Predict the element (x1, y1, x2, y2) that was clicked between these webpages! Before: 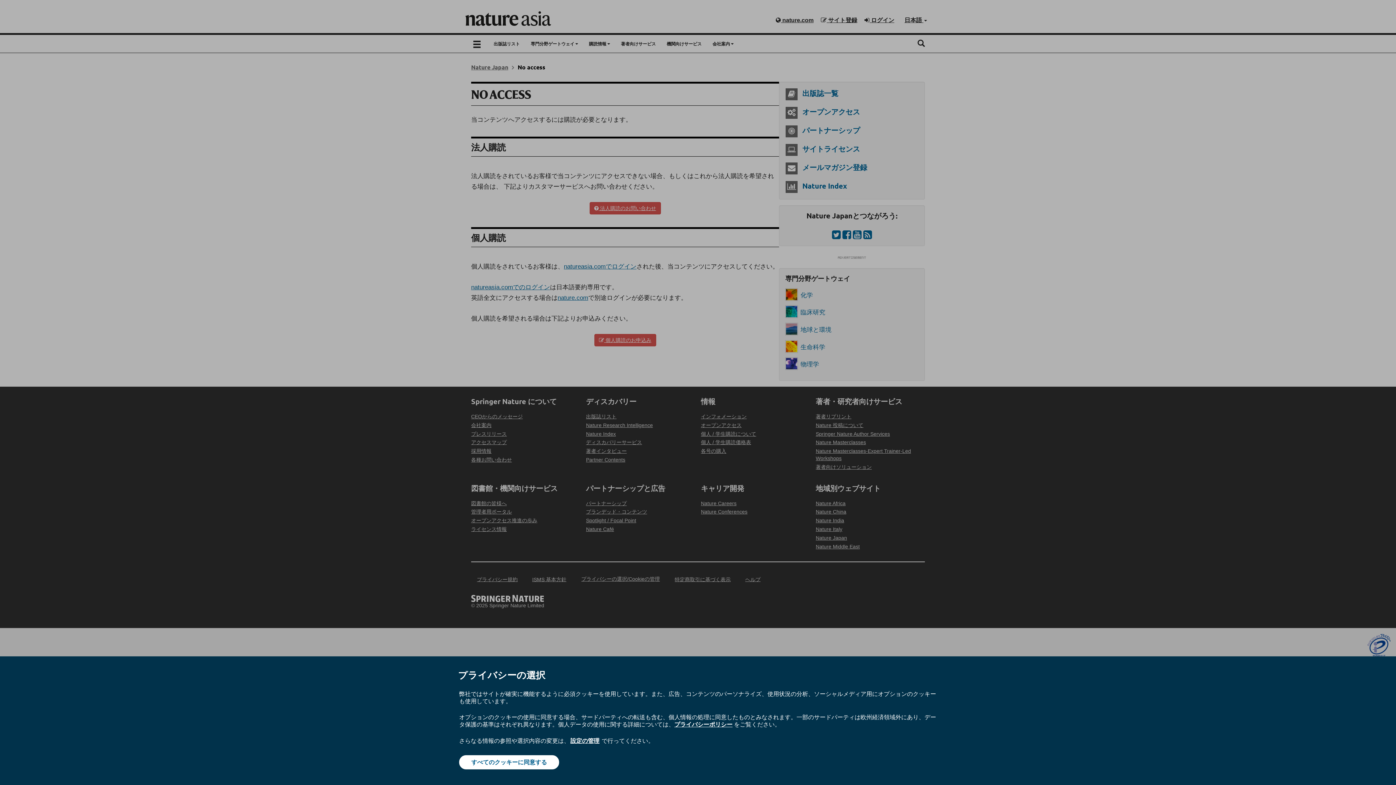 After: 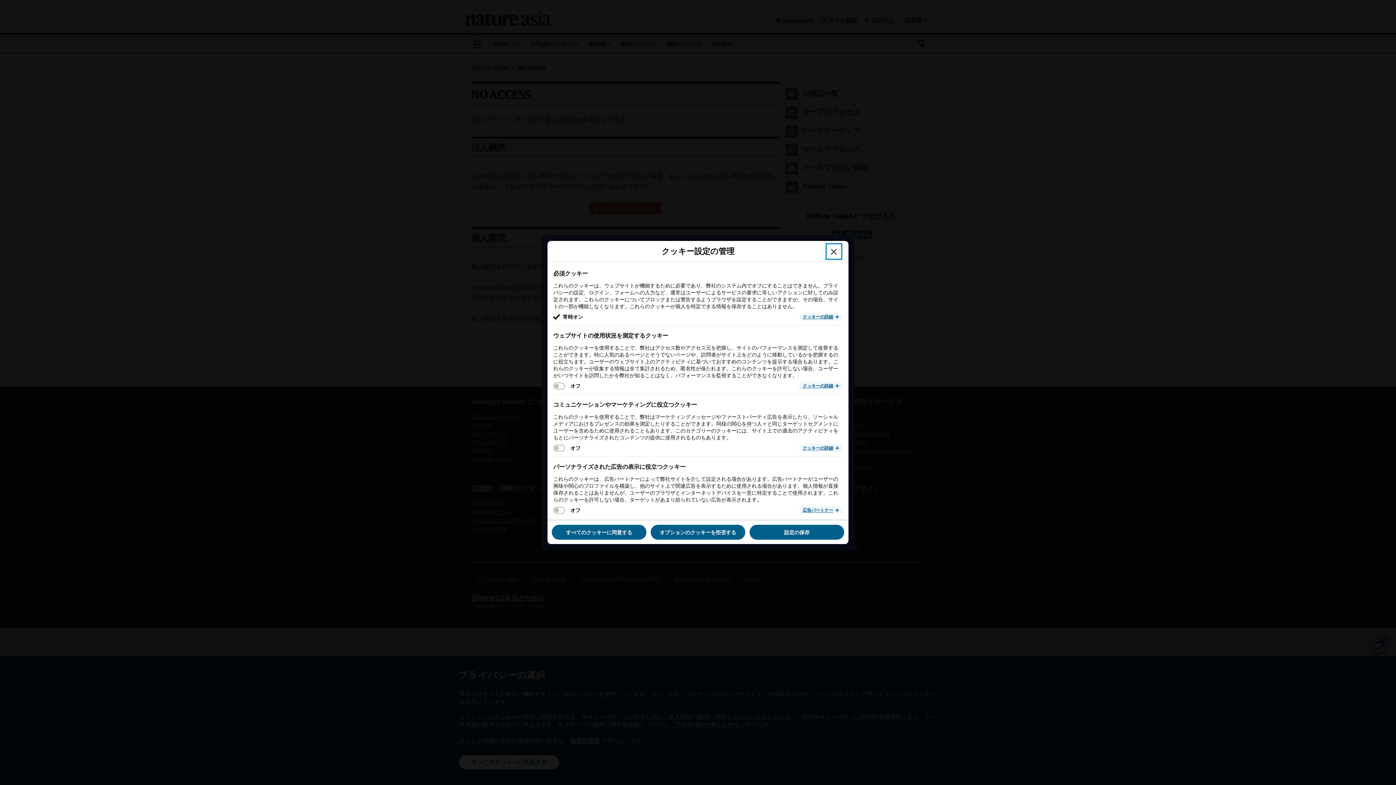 Action: label: 設定の管理 bbox: (569, 737, 600, 745)